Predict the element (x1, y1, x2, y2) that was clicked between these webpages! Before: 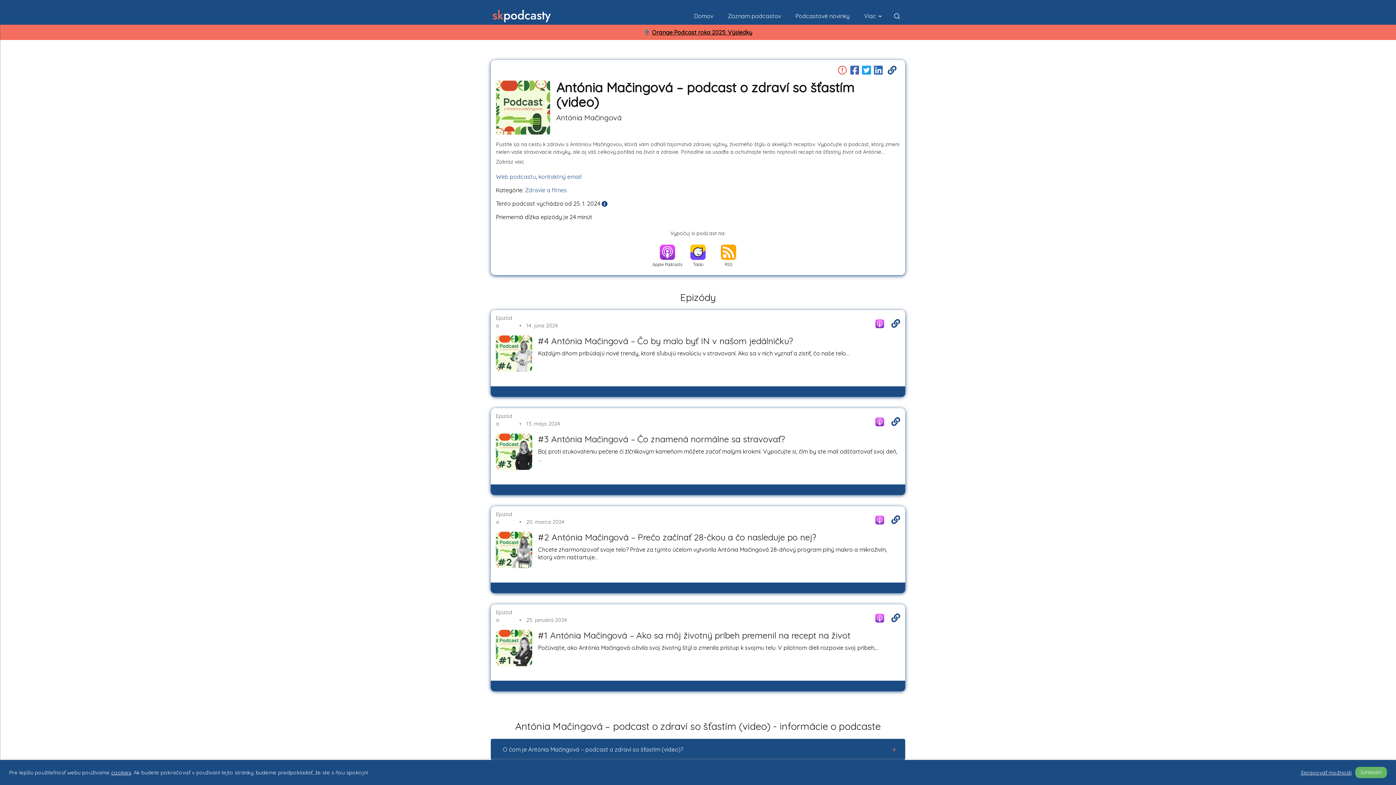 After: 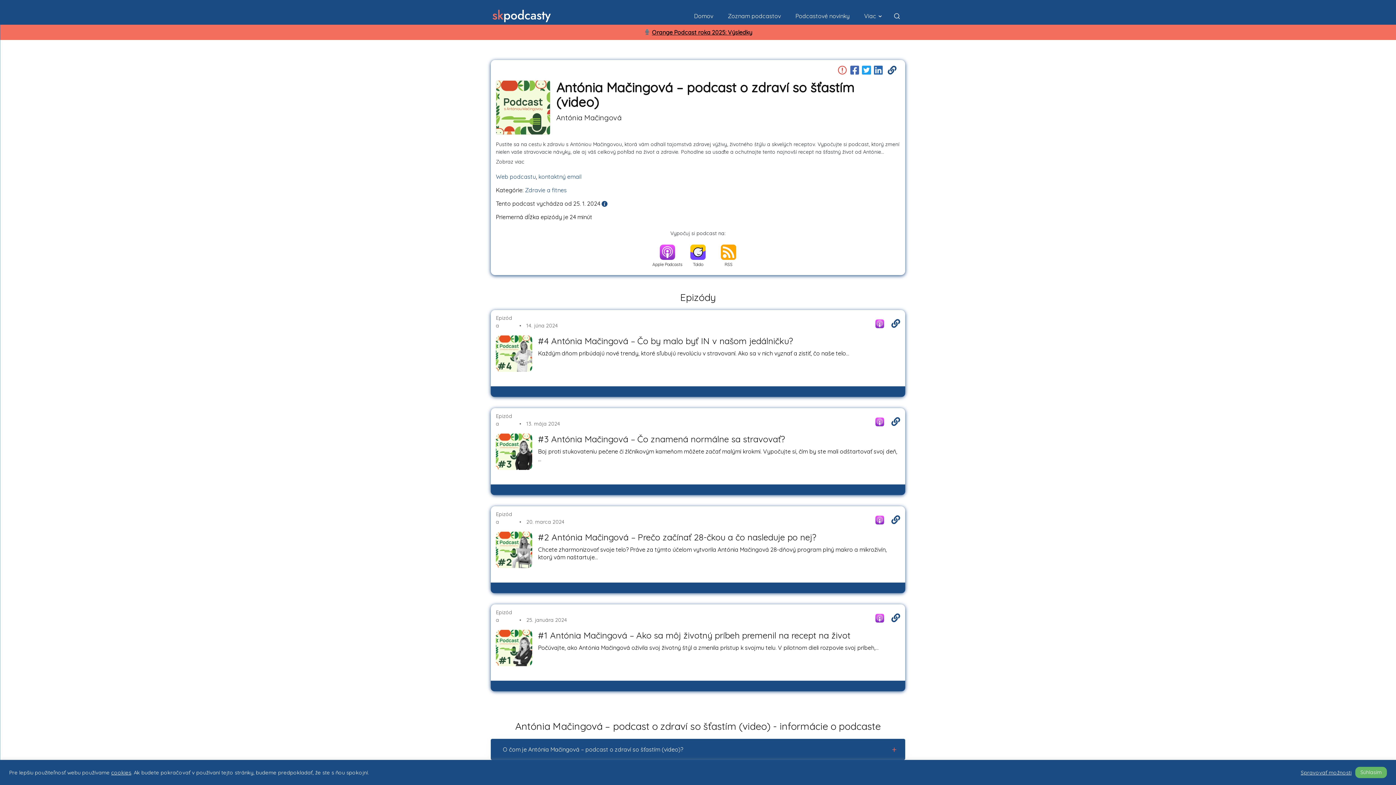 Action: label: Antónia Mačingová – podcast o zdraví so šťastím (video) bbox: (556, 79, 854, 110)